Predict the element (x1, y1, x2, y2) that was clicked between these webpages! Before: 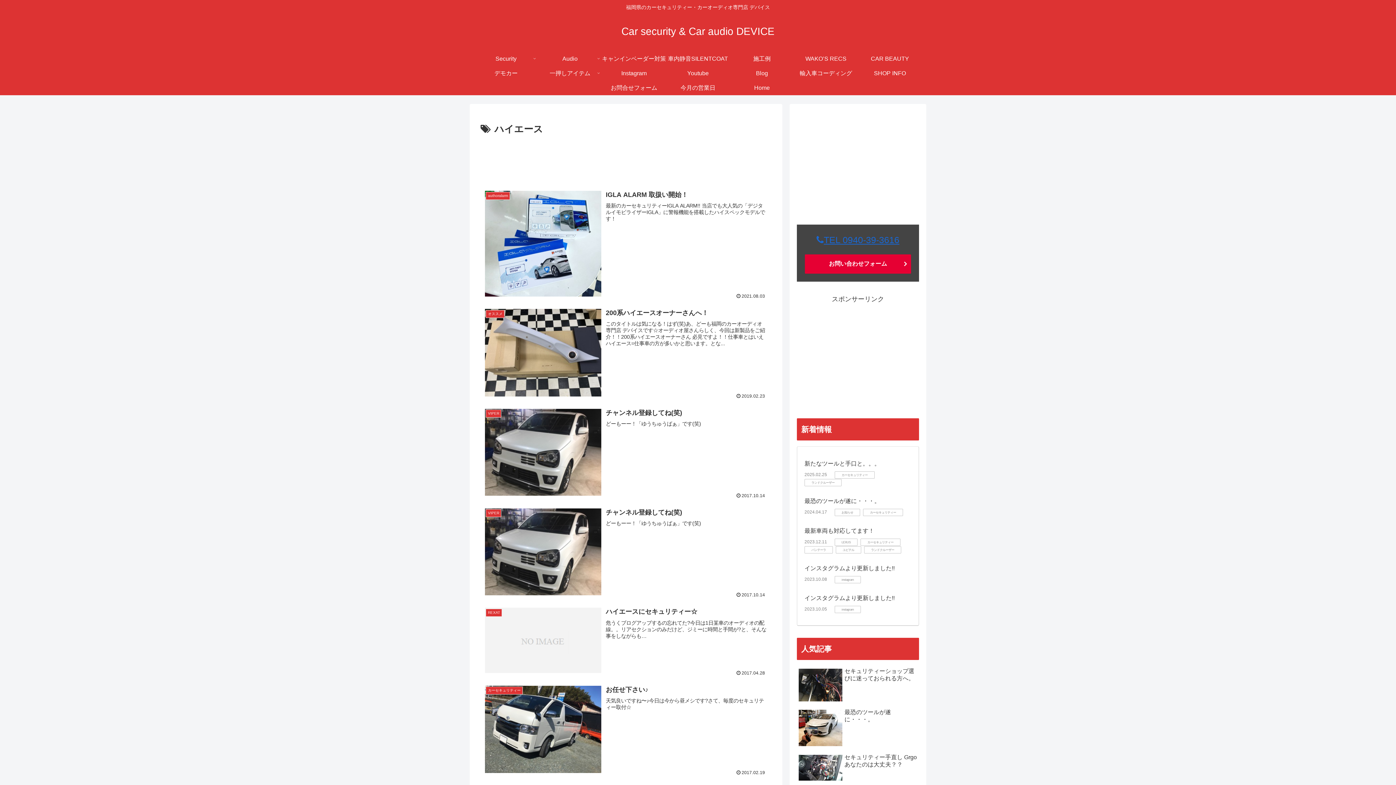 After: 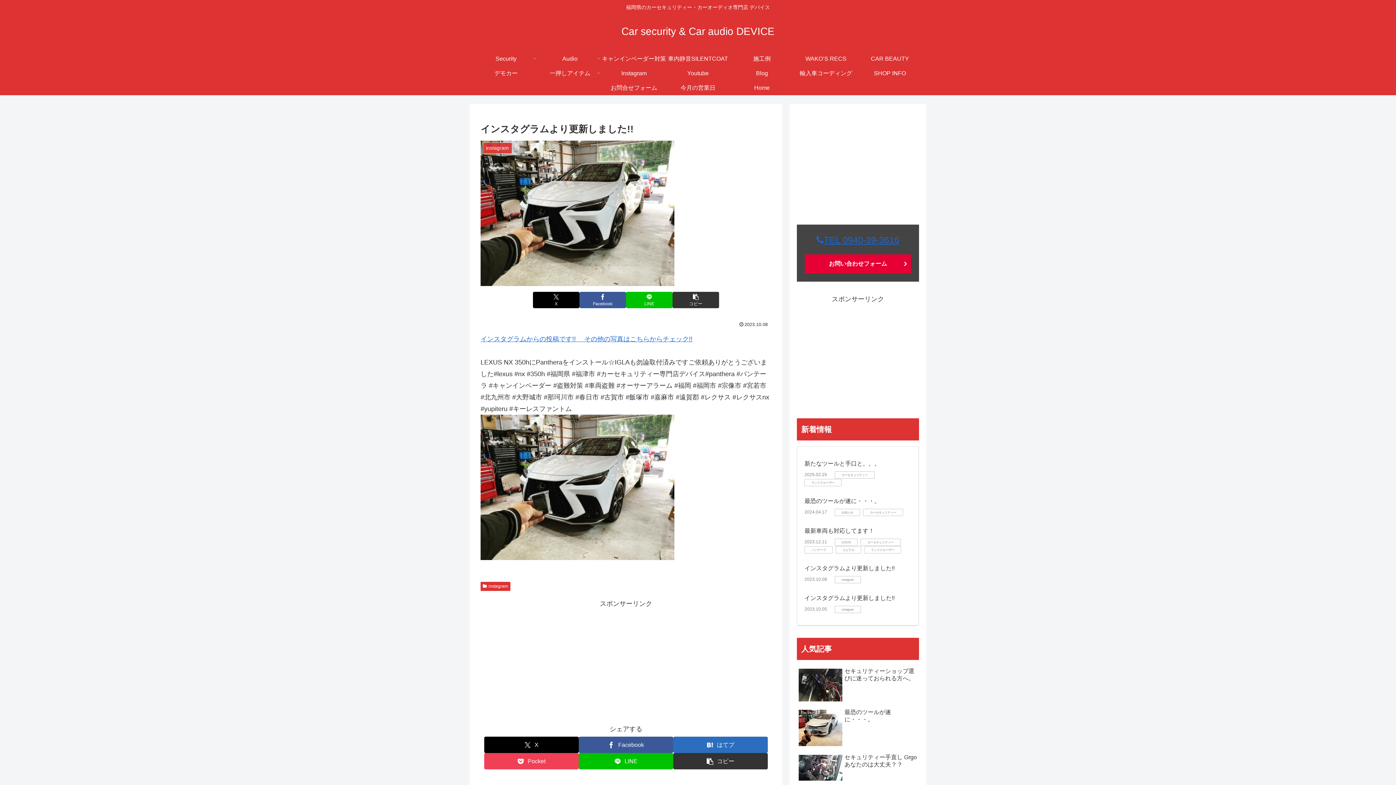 Action: bbox: (804, 565, 894, 571) label: インスタグラムより更新しました!!